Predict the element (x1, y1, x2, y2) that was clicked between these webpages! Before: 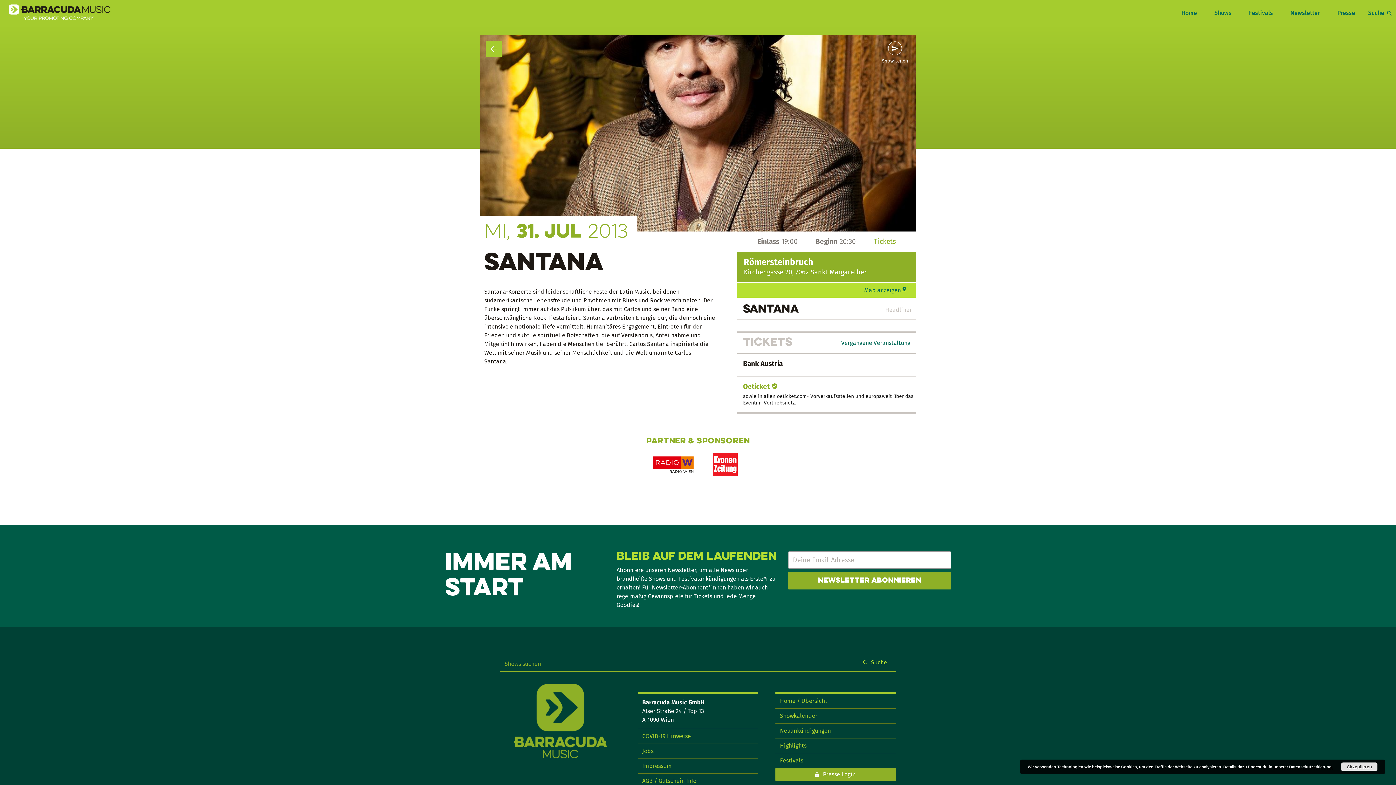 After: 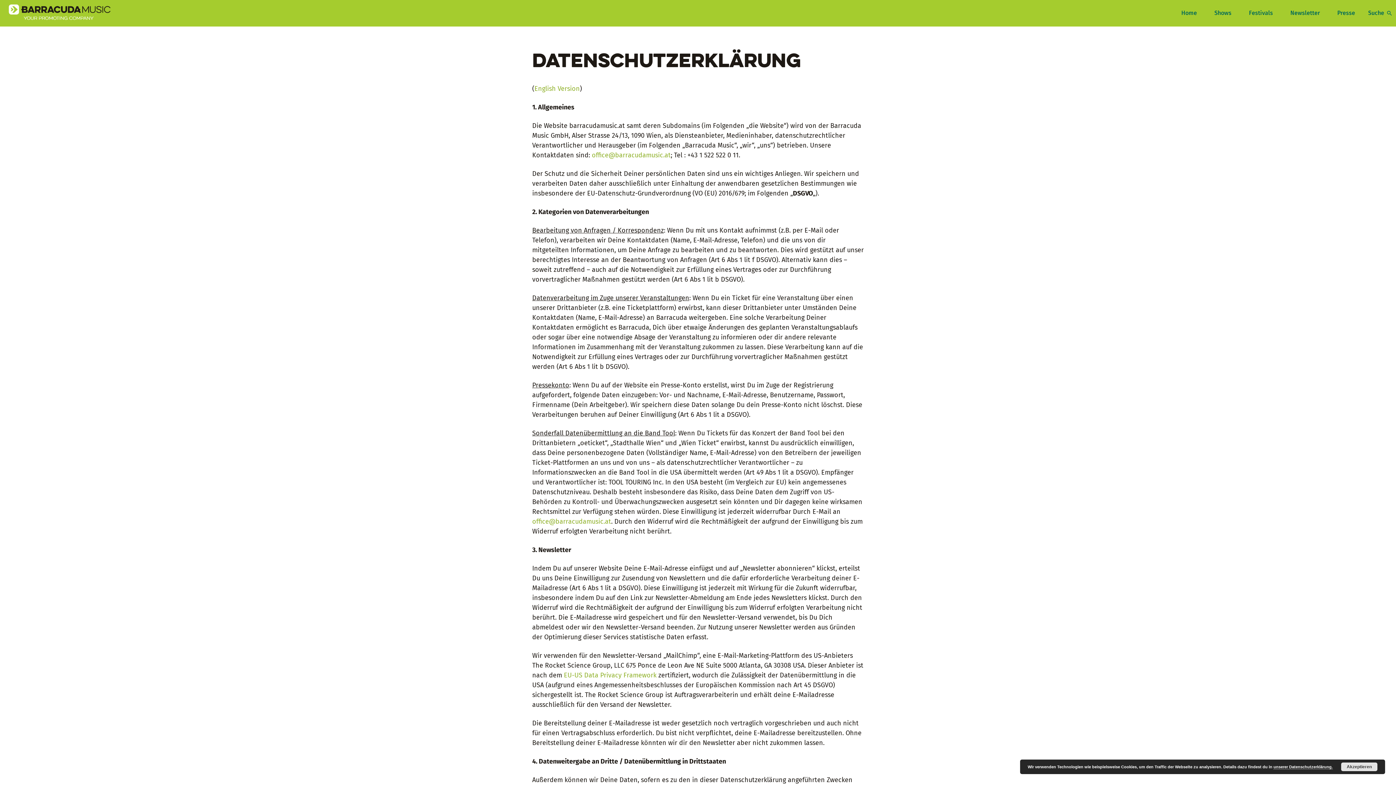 Action: bbox: (1273, 765, 1333, 769) label: unserer Datenschutzerklärung.